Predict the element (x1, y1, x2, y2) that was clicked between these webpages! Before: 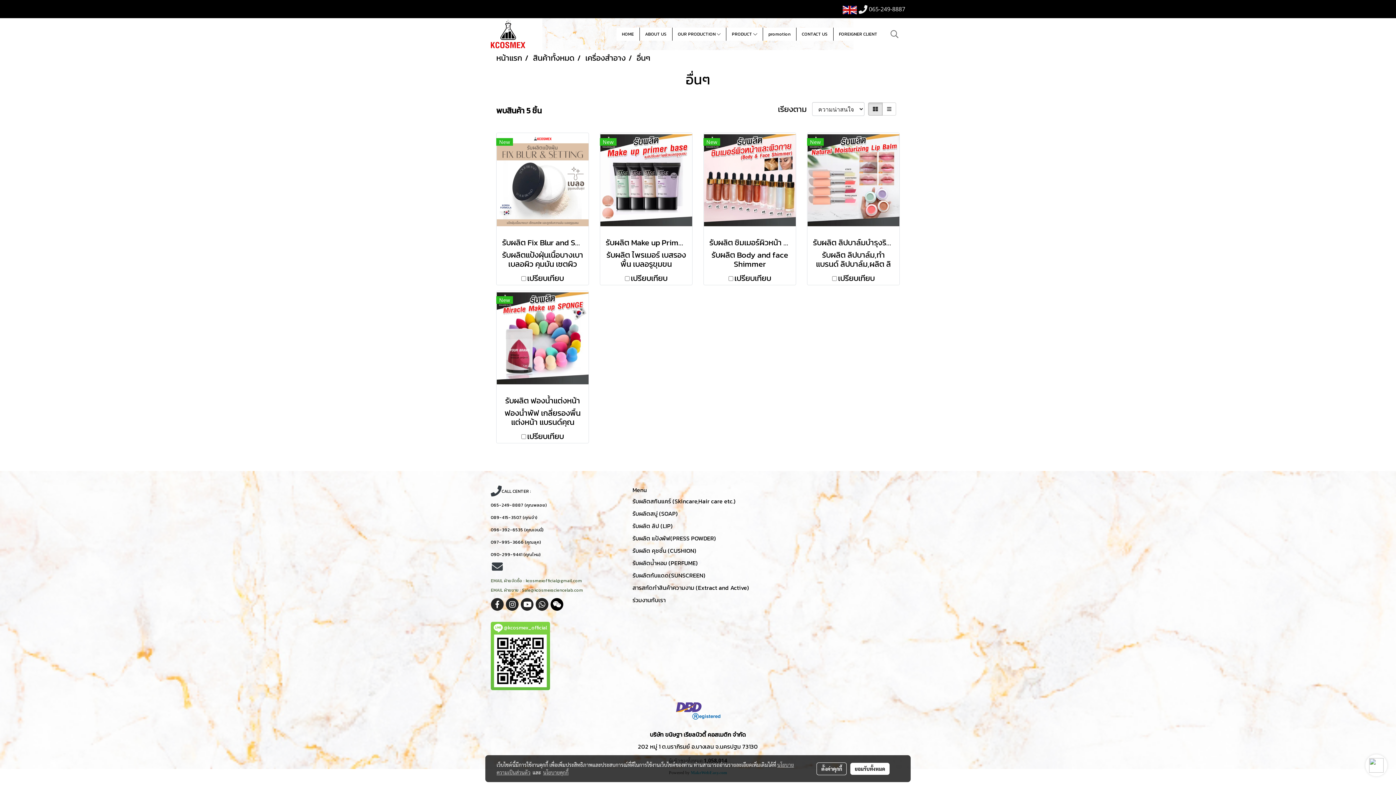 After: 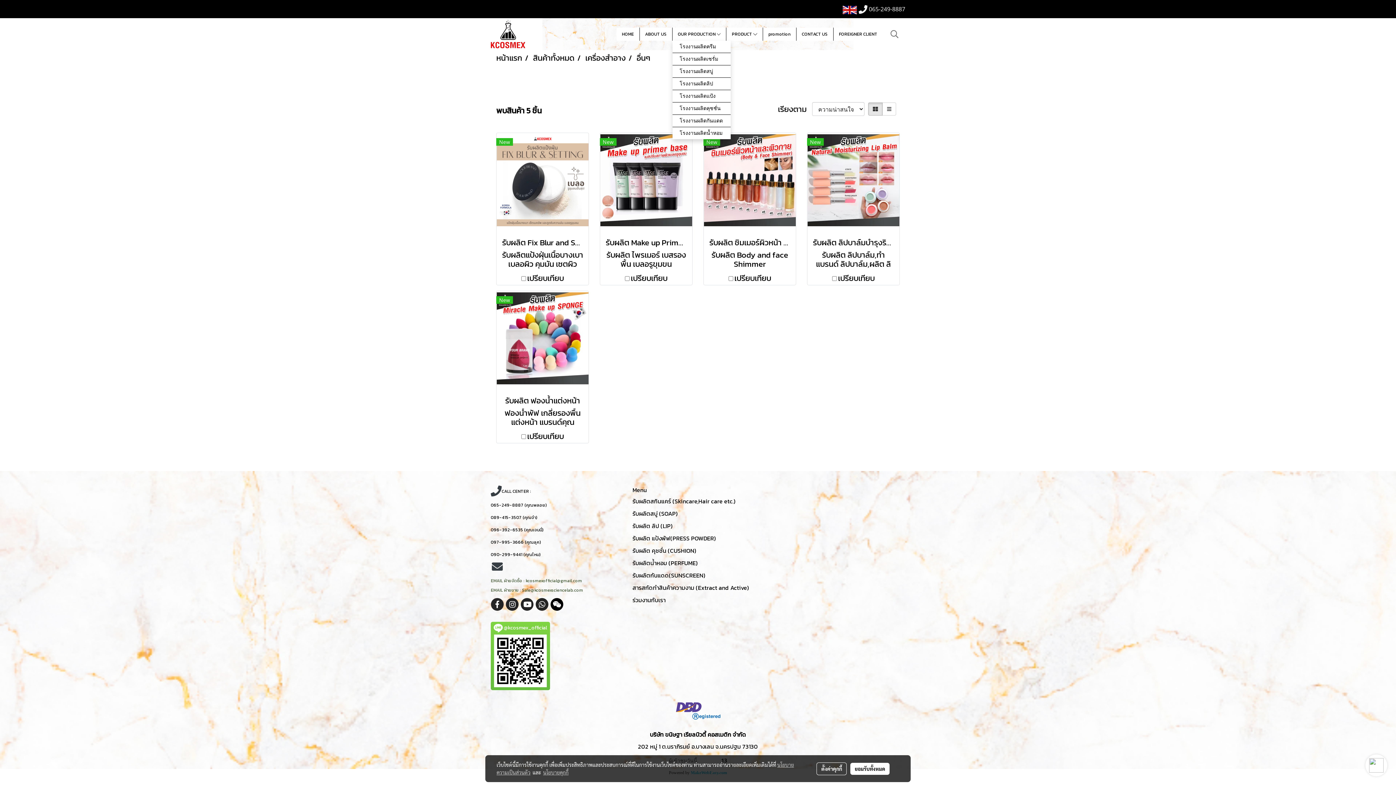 Action: bbox: (672, 27, 726, 40) label: OUR PRODUCTION 